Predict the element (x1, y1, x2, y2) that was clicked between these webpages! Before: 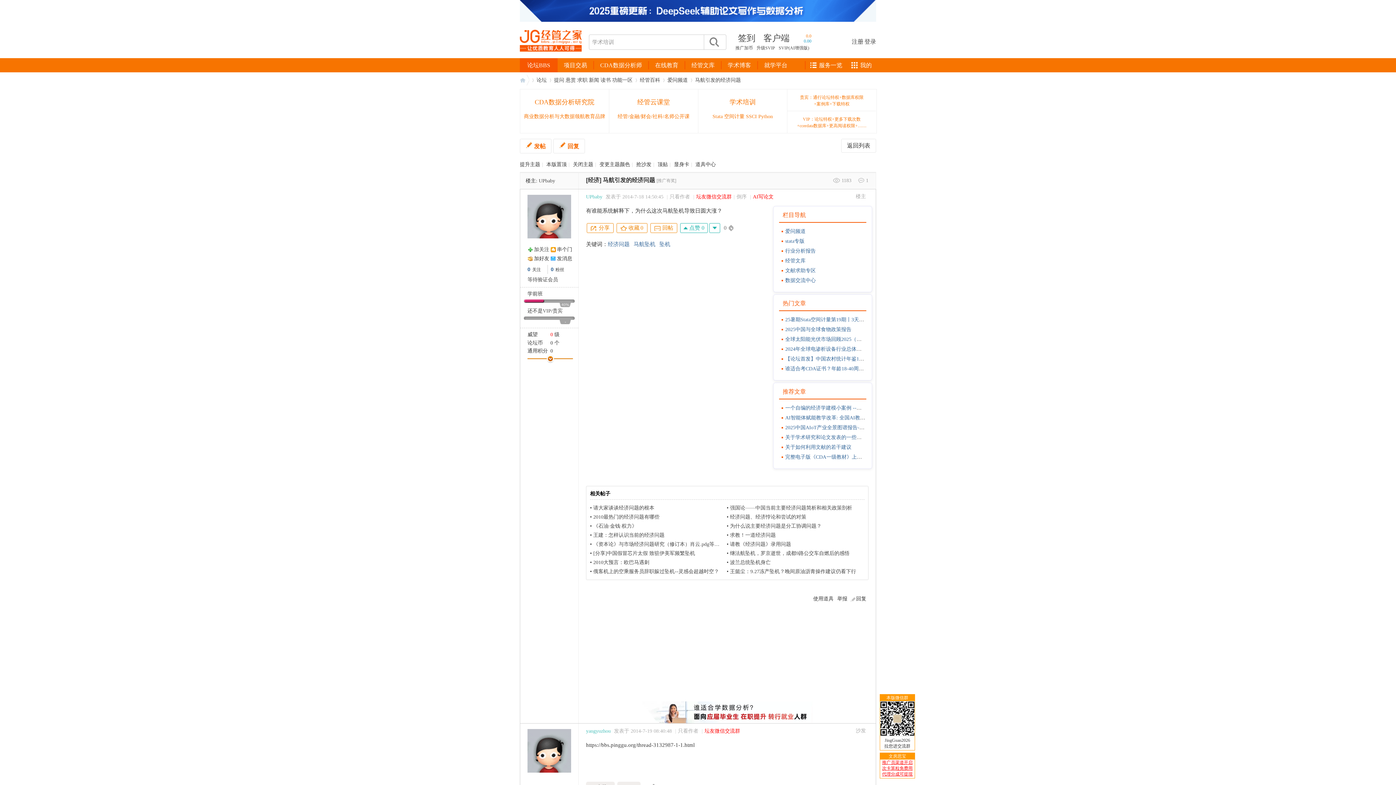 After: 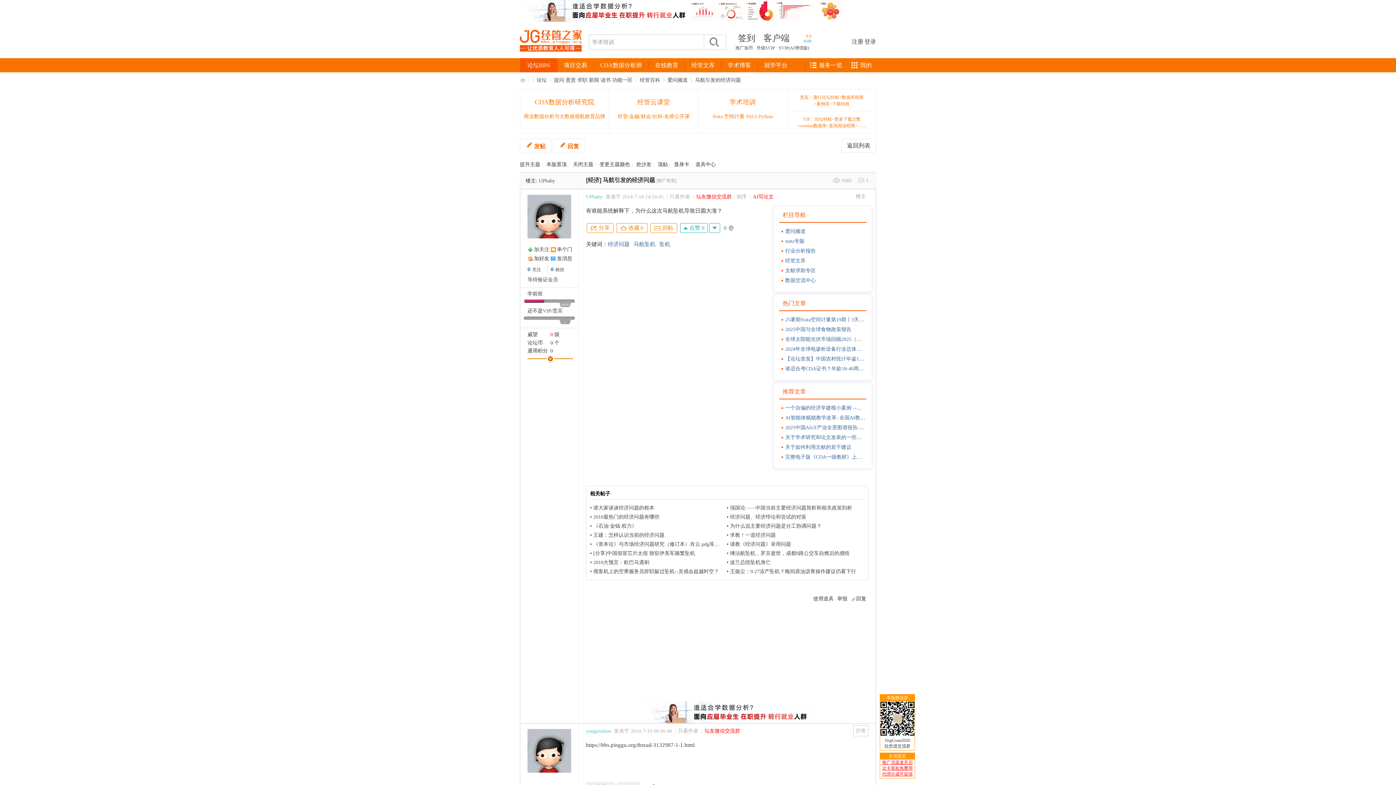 Action: label: 沙发 bbox: (853, 725, 868, 736)